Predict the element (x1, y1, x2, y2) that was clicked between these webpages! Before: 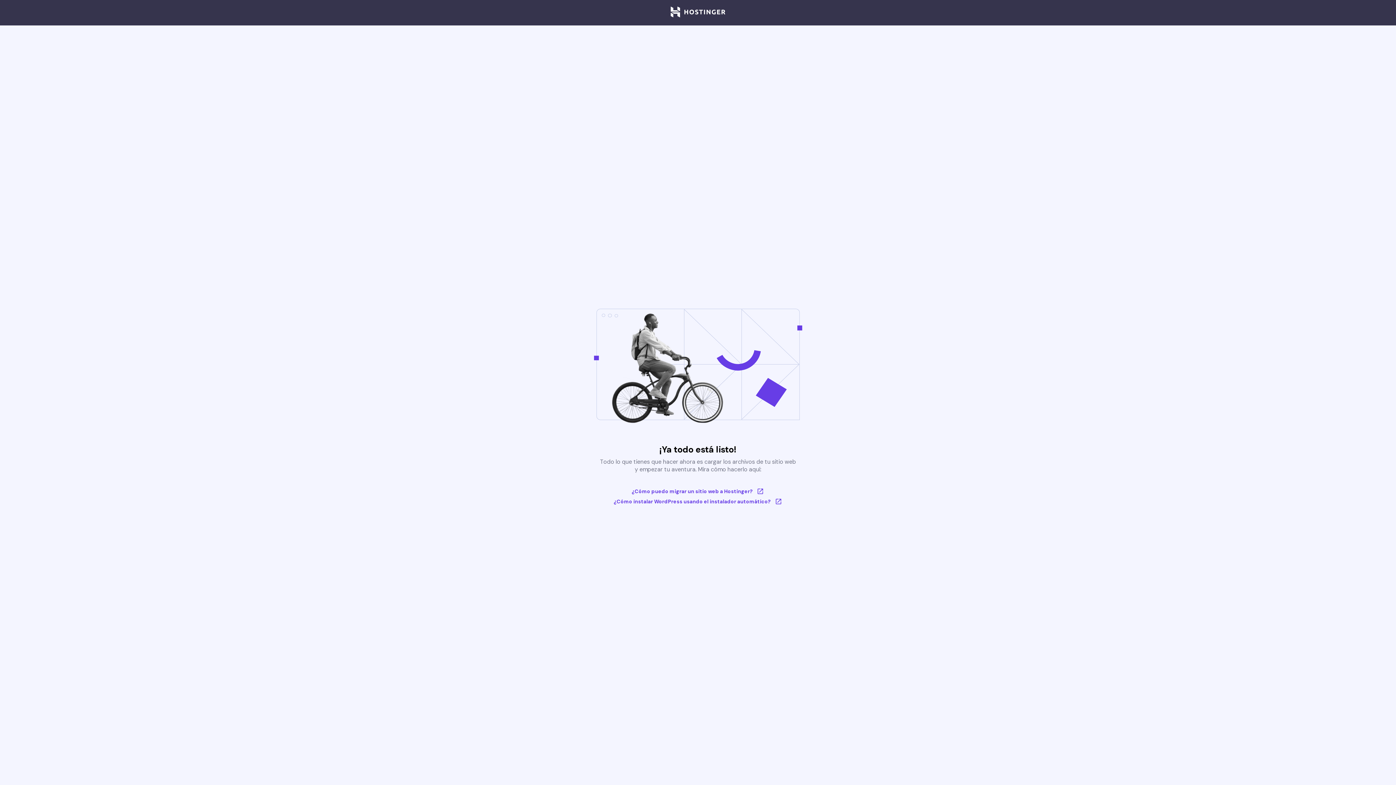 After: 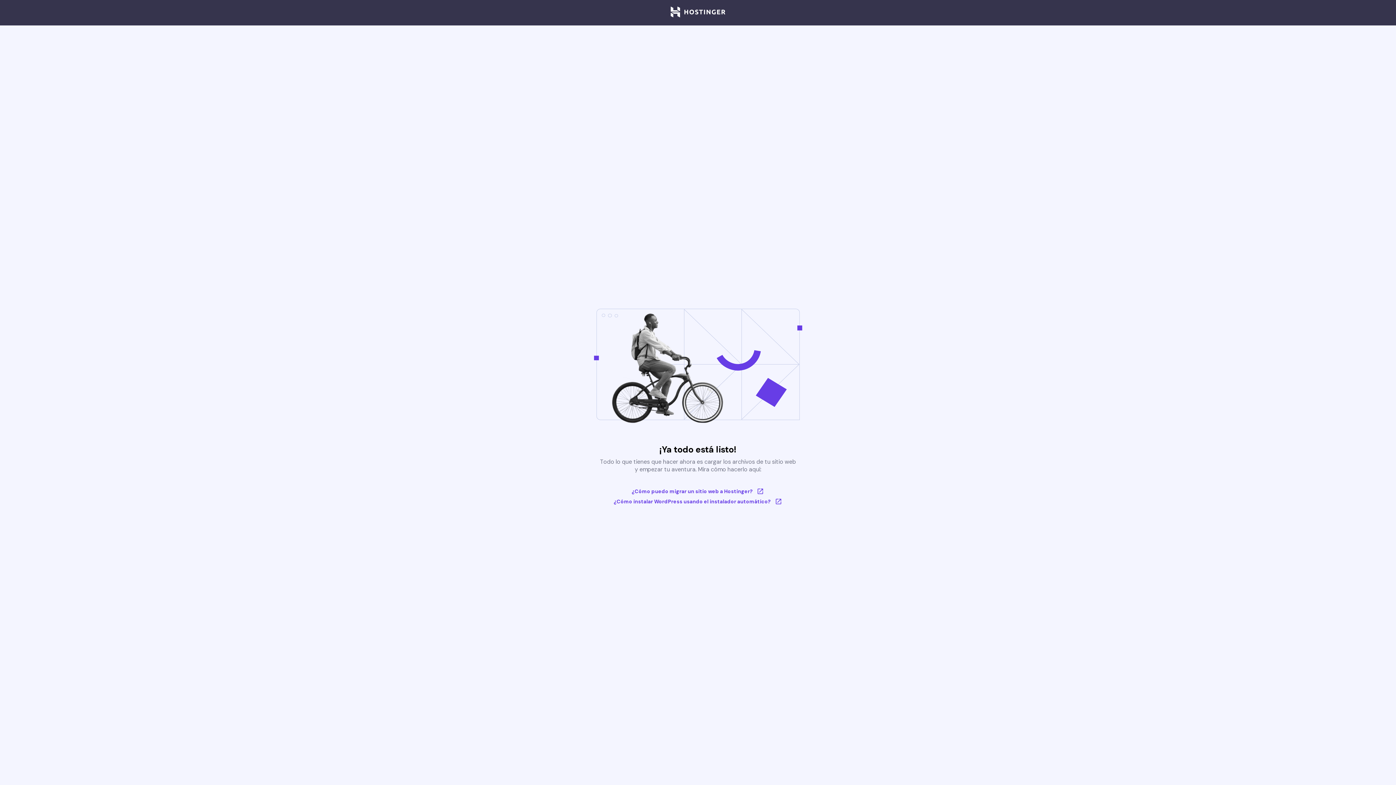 Action: bbox: (670, 6, 725, 18)